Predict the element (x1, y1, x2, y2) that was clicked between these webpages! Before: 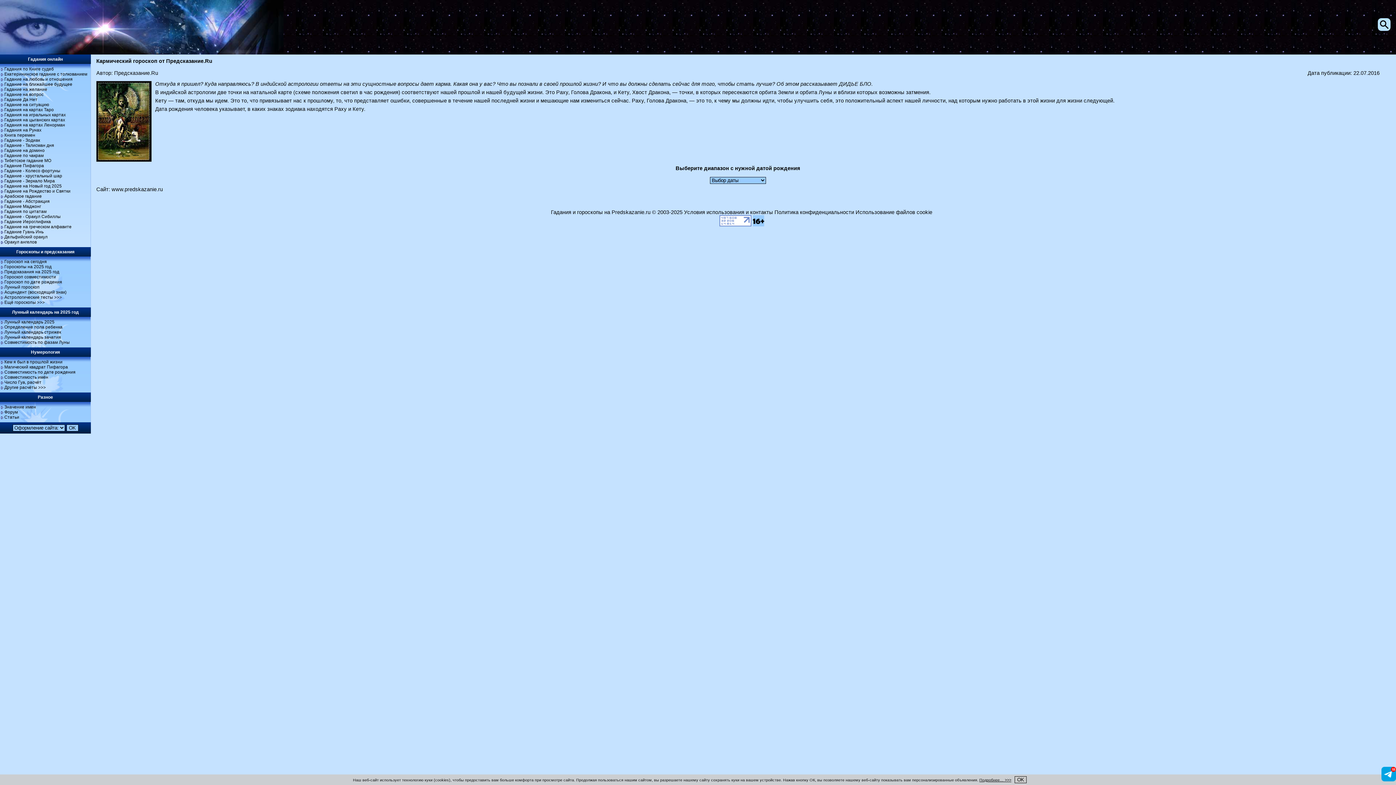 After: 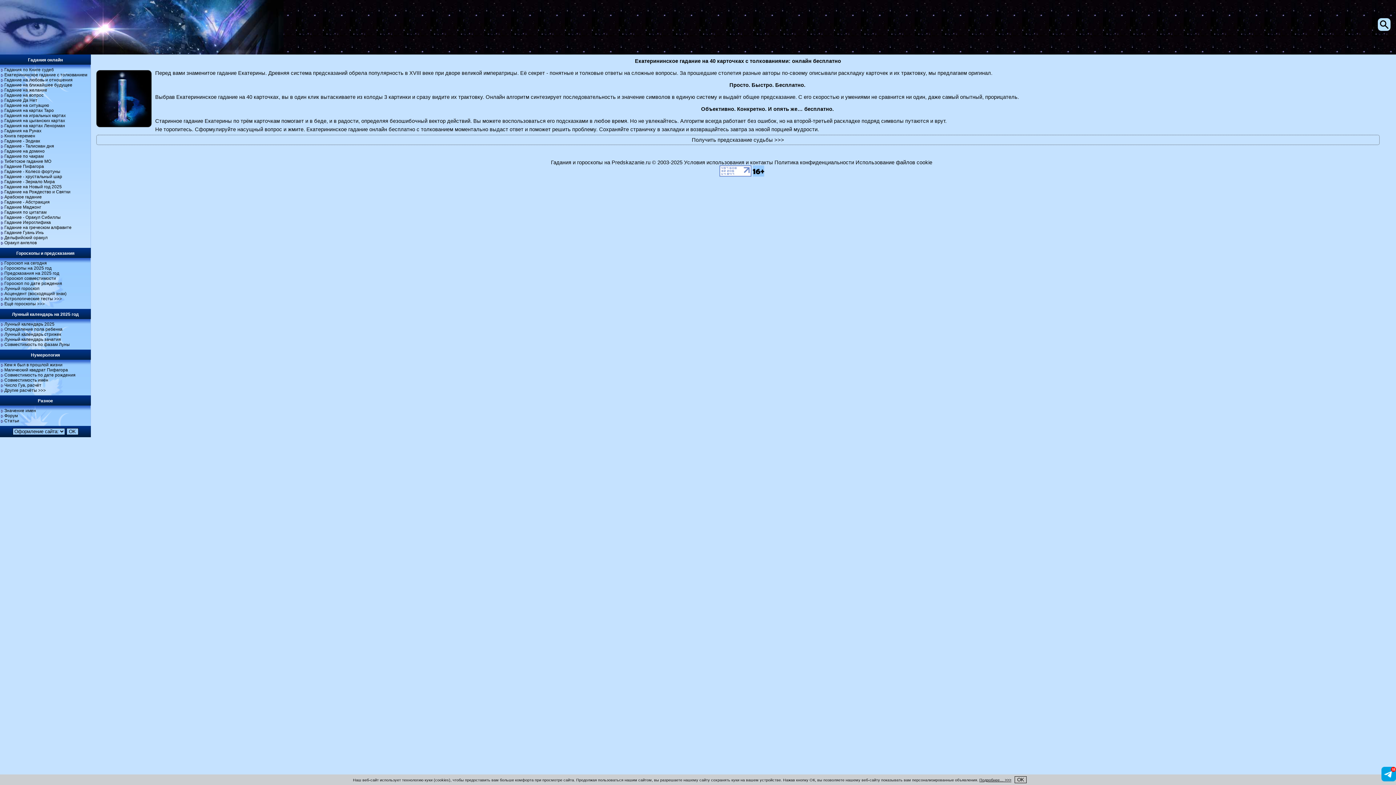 Action: bbox: (4, 71, 87, 76) label: Екатерининское гадание с толкованием